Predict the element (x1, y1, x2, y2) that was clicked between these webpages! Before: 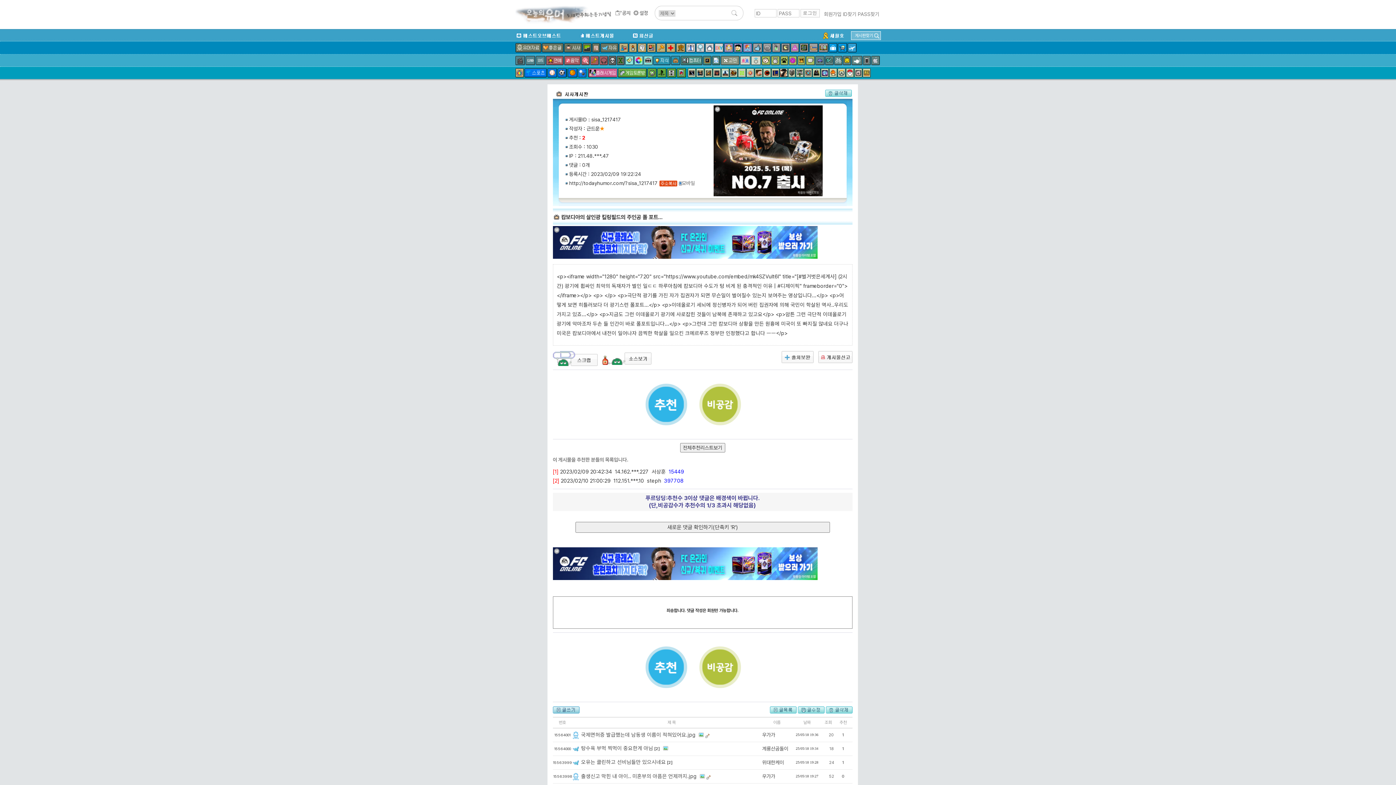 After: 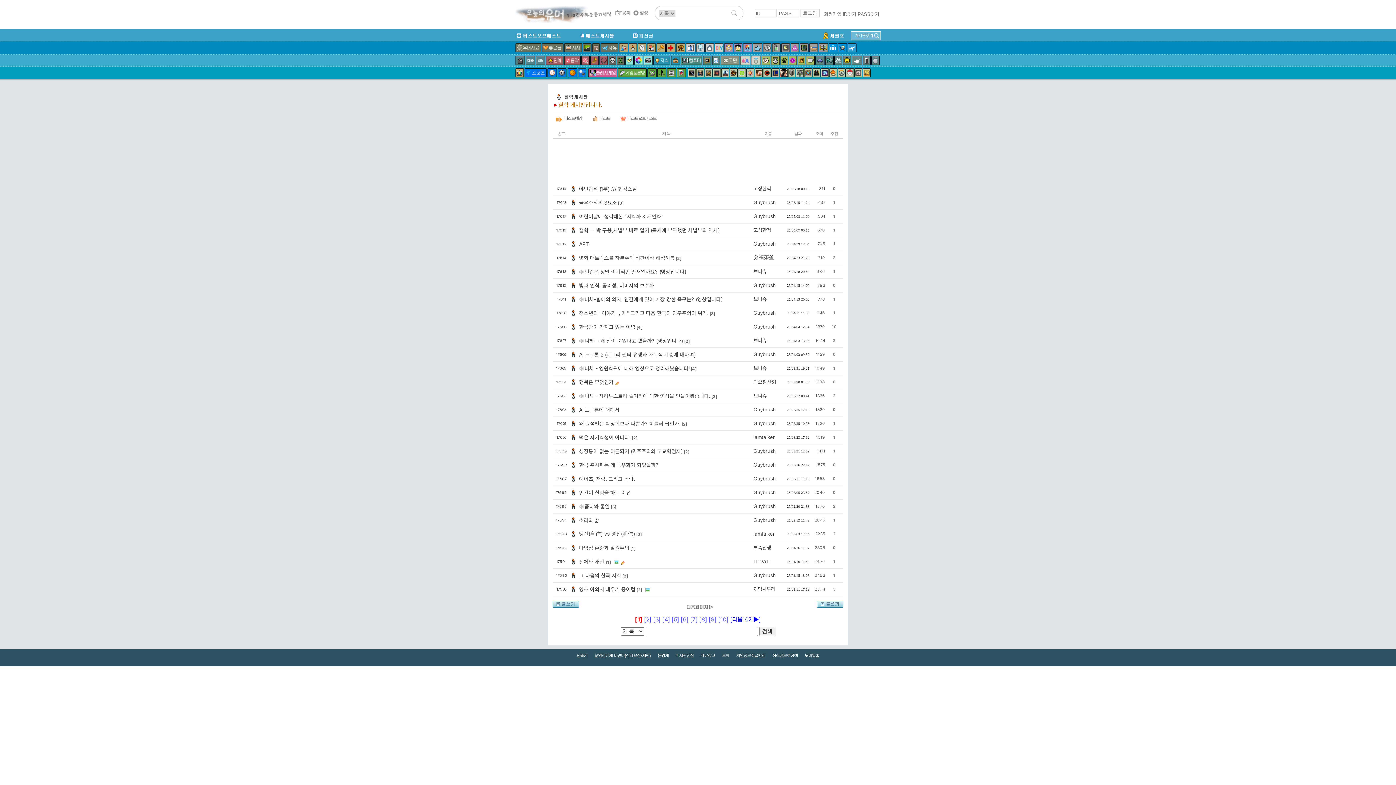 Action: bbox: (628, 43, 636, 52)